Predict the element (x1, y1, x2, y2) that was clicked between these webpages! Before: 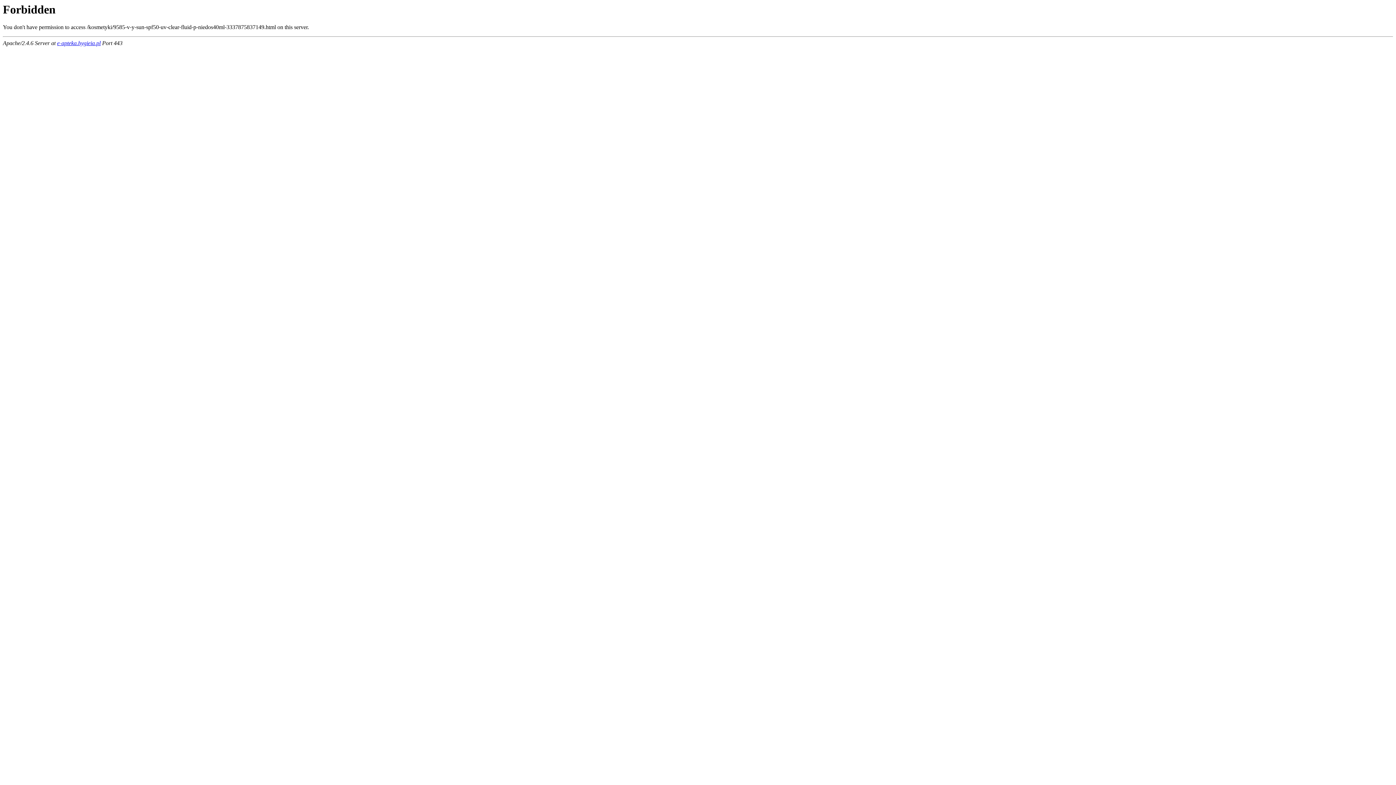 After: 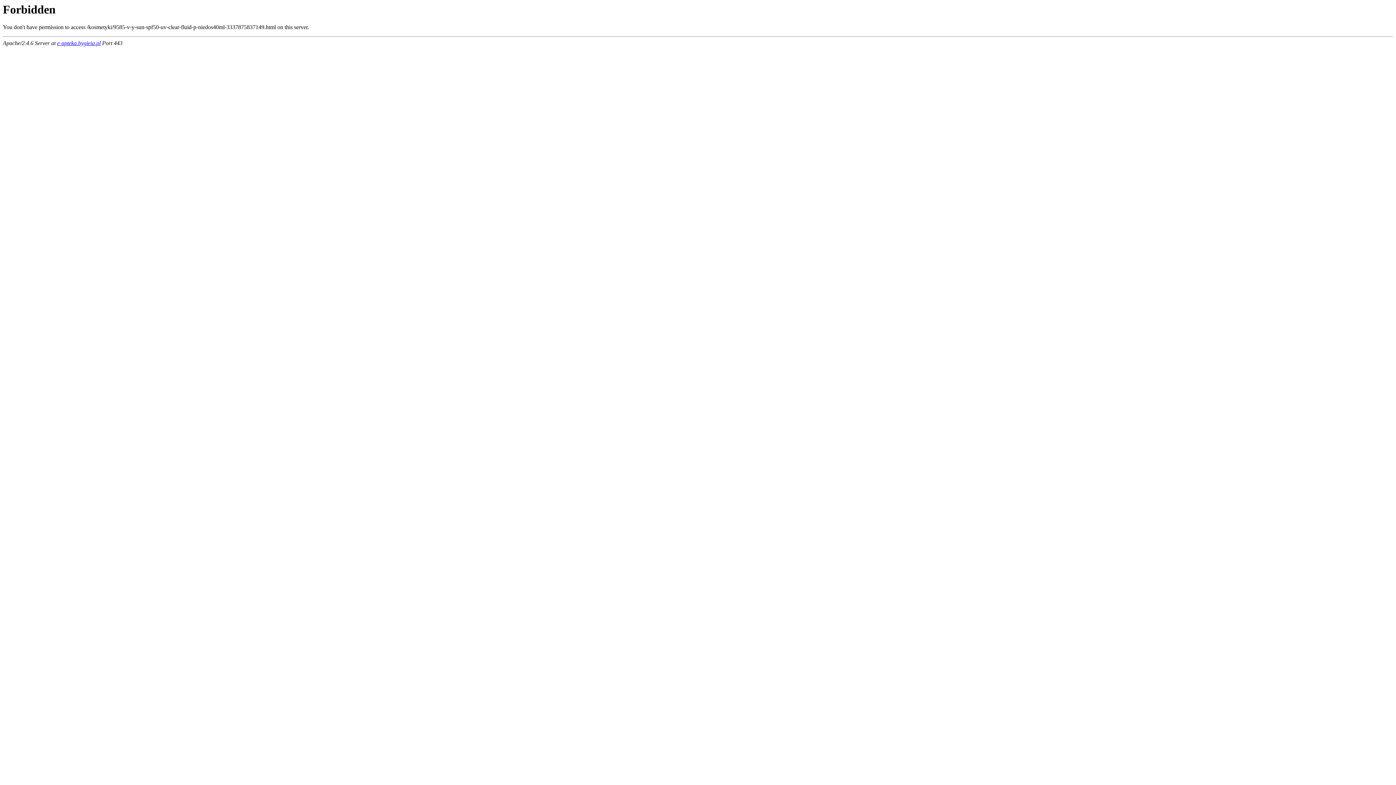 Action: bbox: (57, 40, 100, 46) label: e-apteka.hygieia.pl